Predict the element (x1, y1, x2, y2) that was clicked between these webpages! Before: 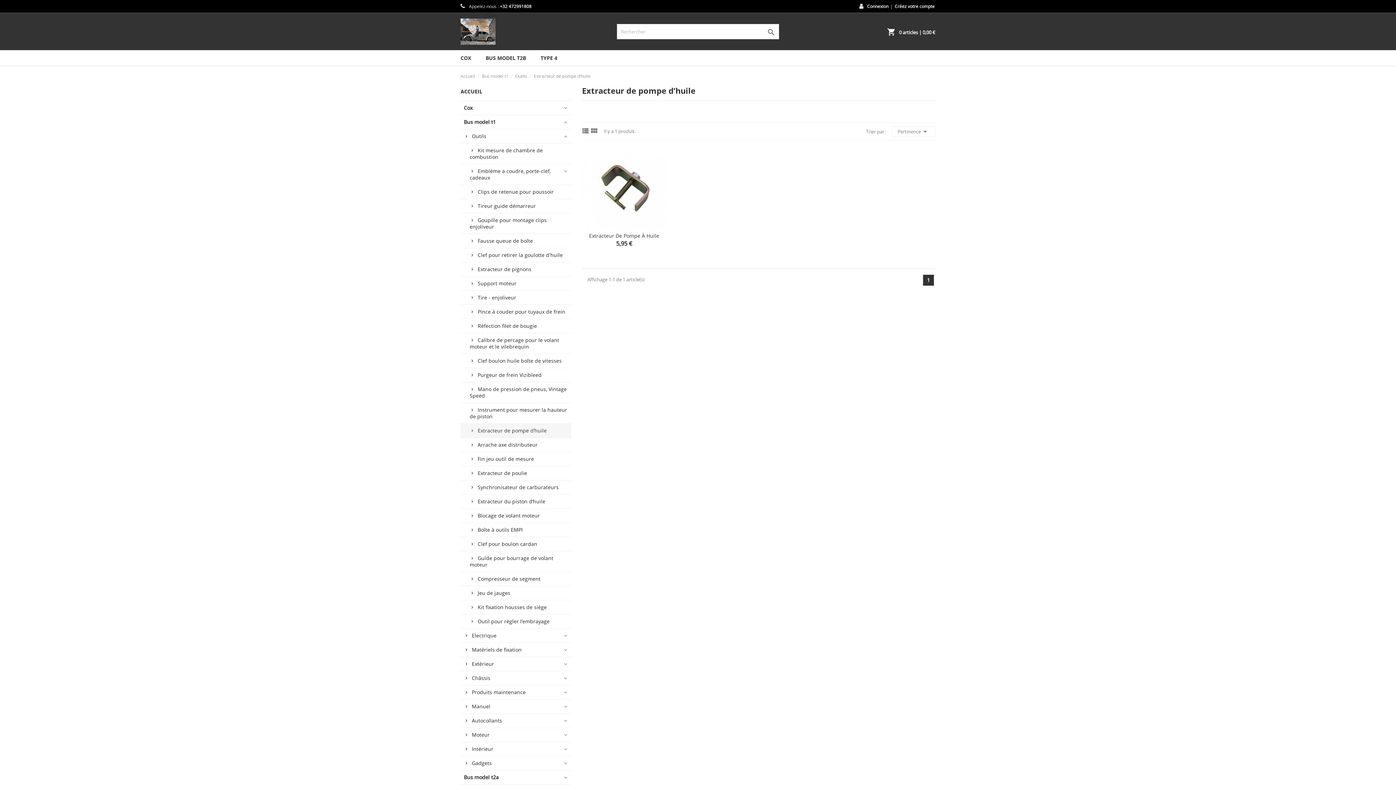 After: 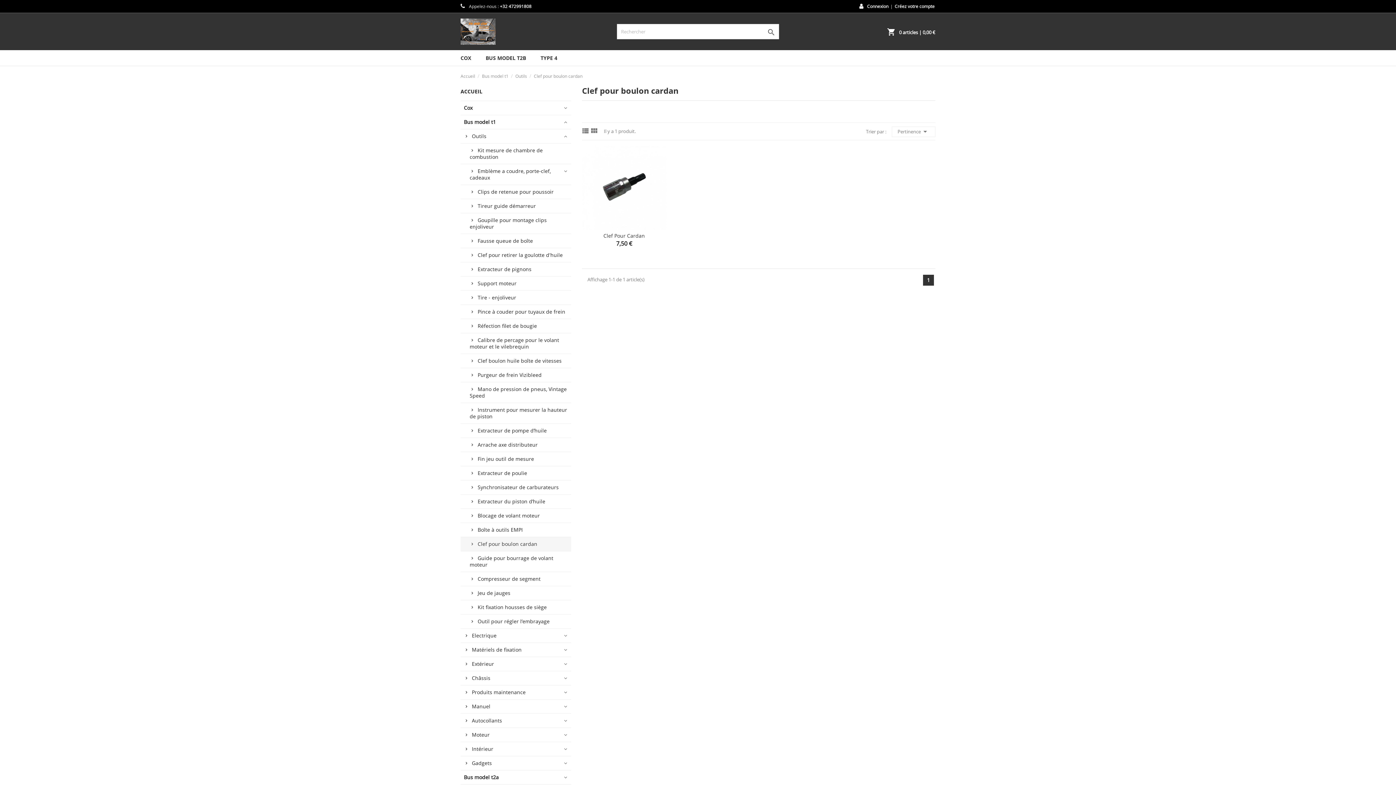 Action: bbox: (460, 537, 571, 551) label: Clef pour boulon cardan